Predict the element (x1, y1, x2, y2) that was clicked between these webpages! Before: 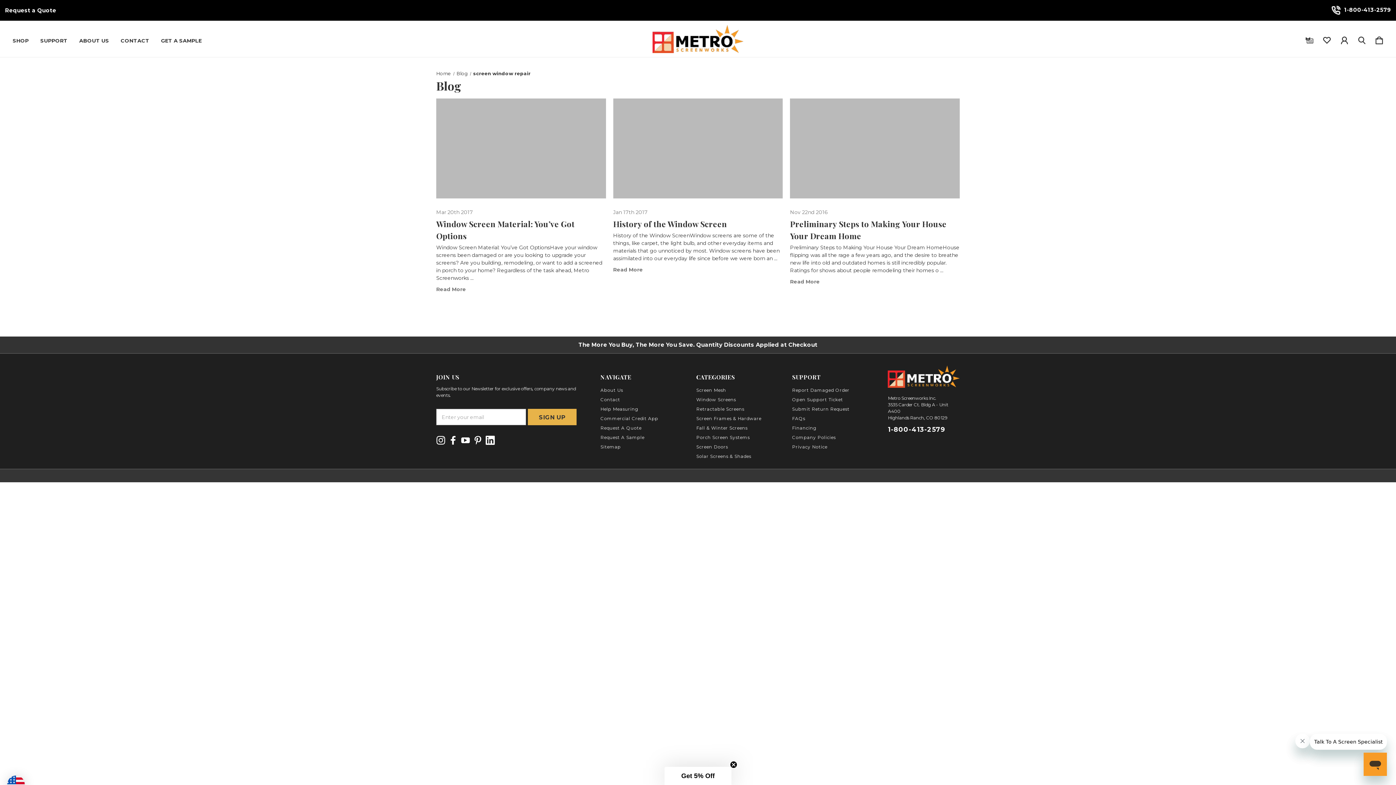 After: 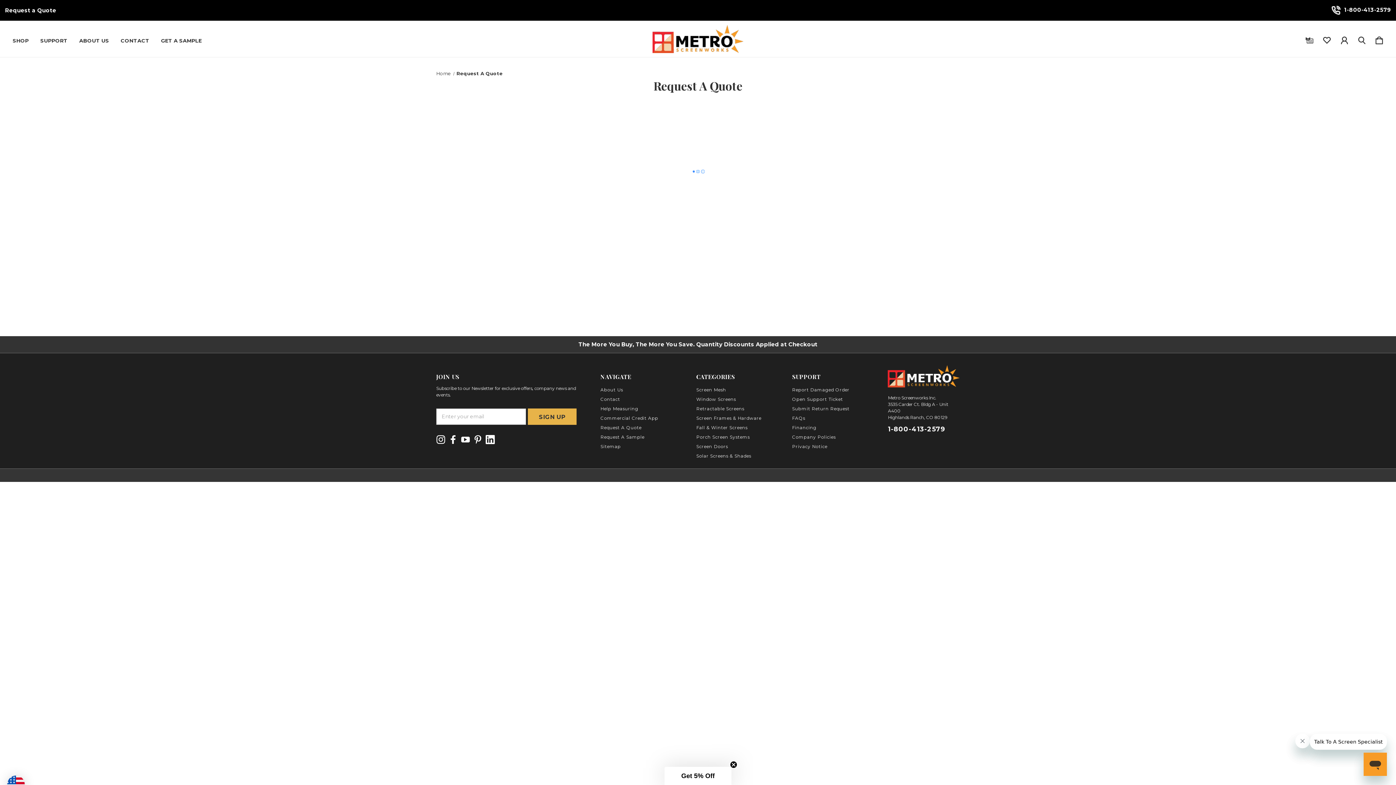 Action: label: Request A Quote bbox: (600, 425, 641, 430)